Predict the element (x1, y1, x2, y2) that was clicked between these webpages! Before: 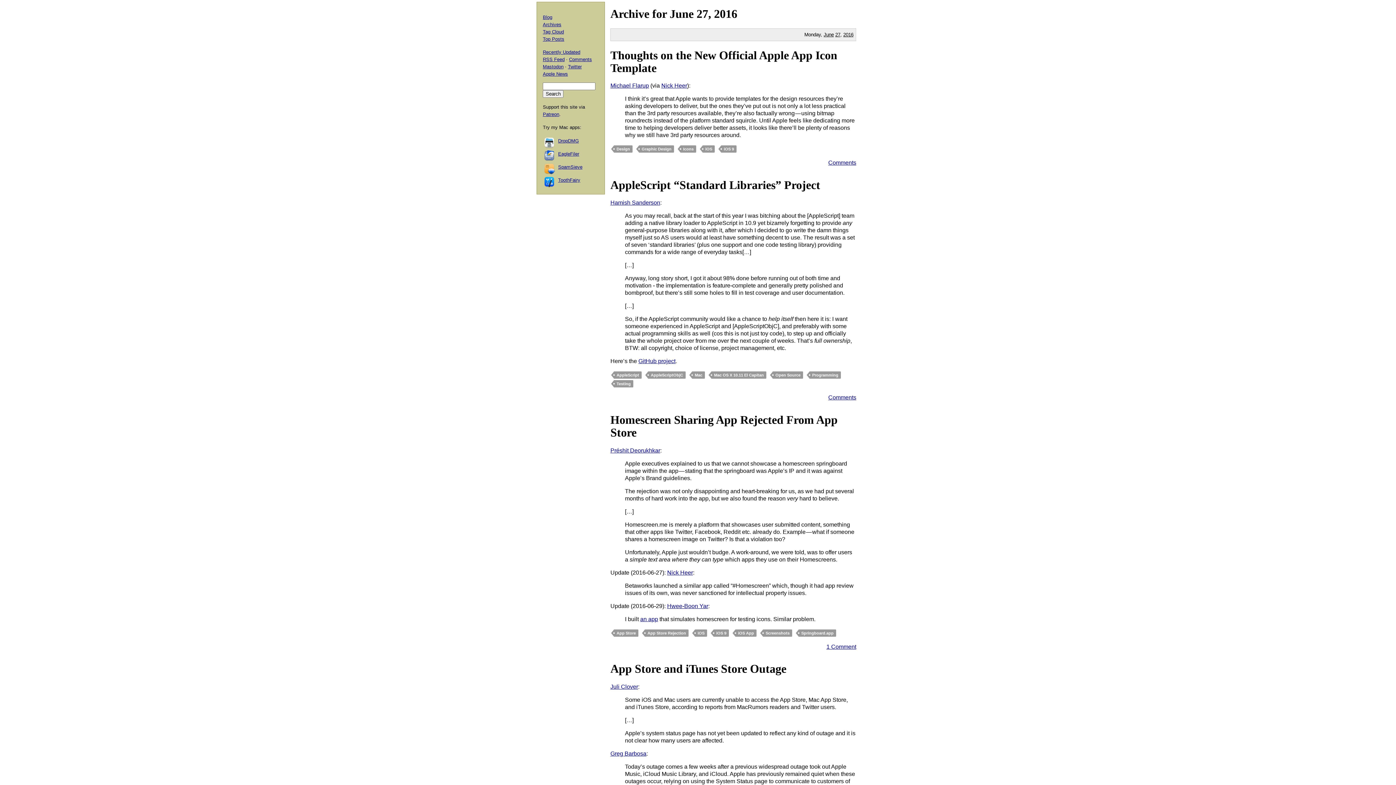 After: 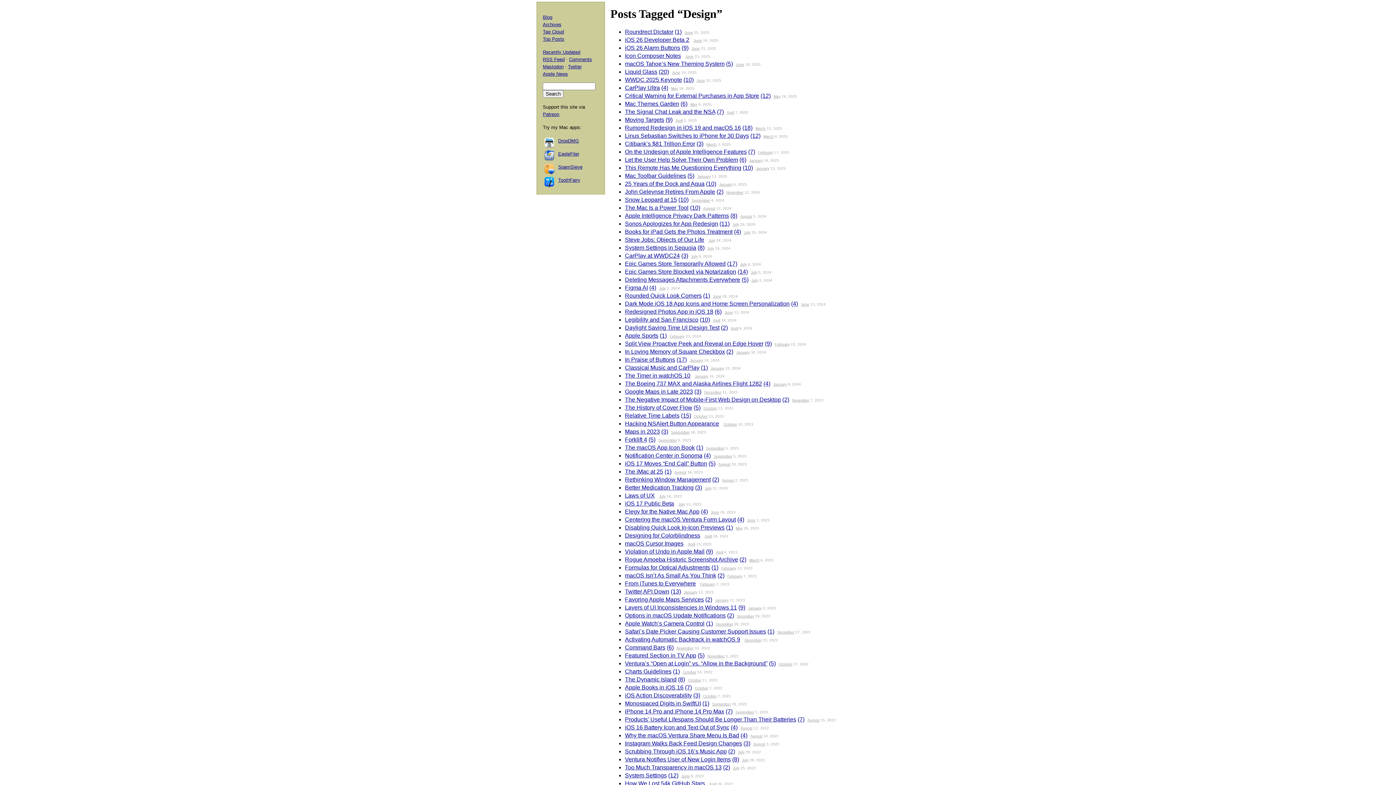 Action: label: Design bbox: (614, 145, 632, 152)